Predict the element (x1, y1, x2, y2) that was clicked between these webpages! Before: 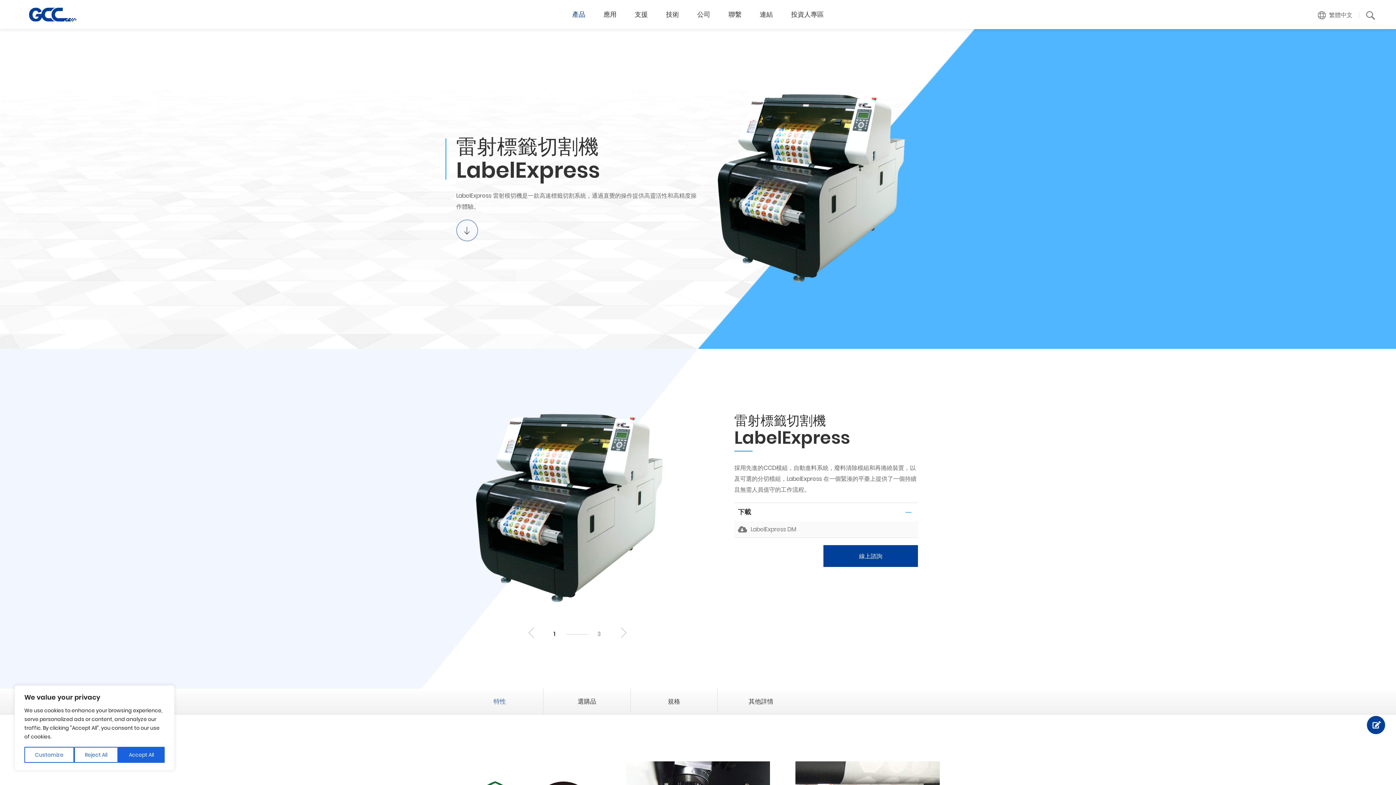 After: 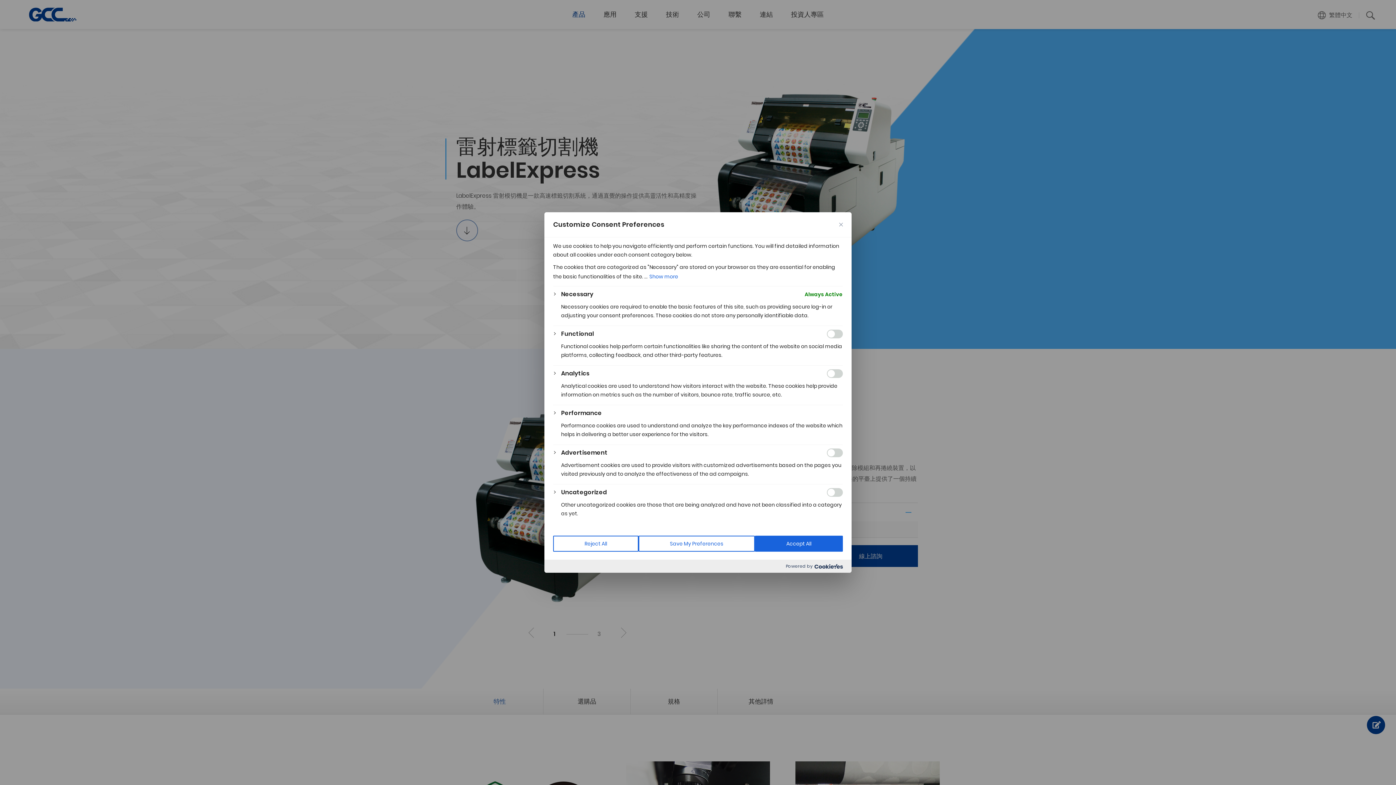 Action: bbox: (24, 747, 74, 763) label: Customize